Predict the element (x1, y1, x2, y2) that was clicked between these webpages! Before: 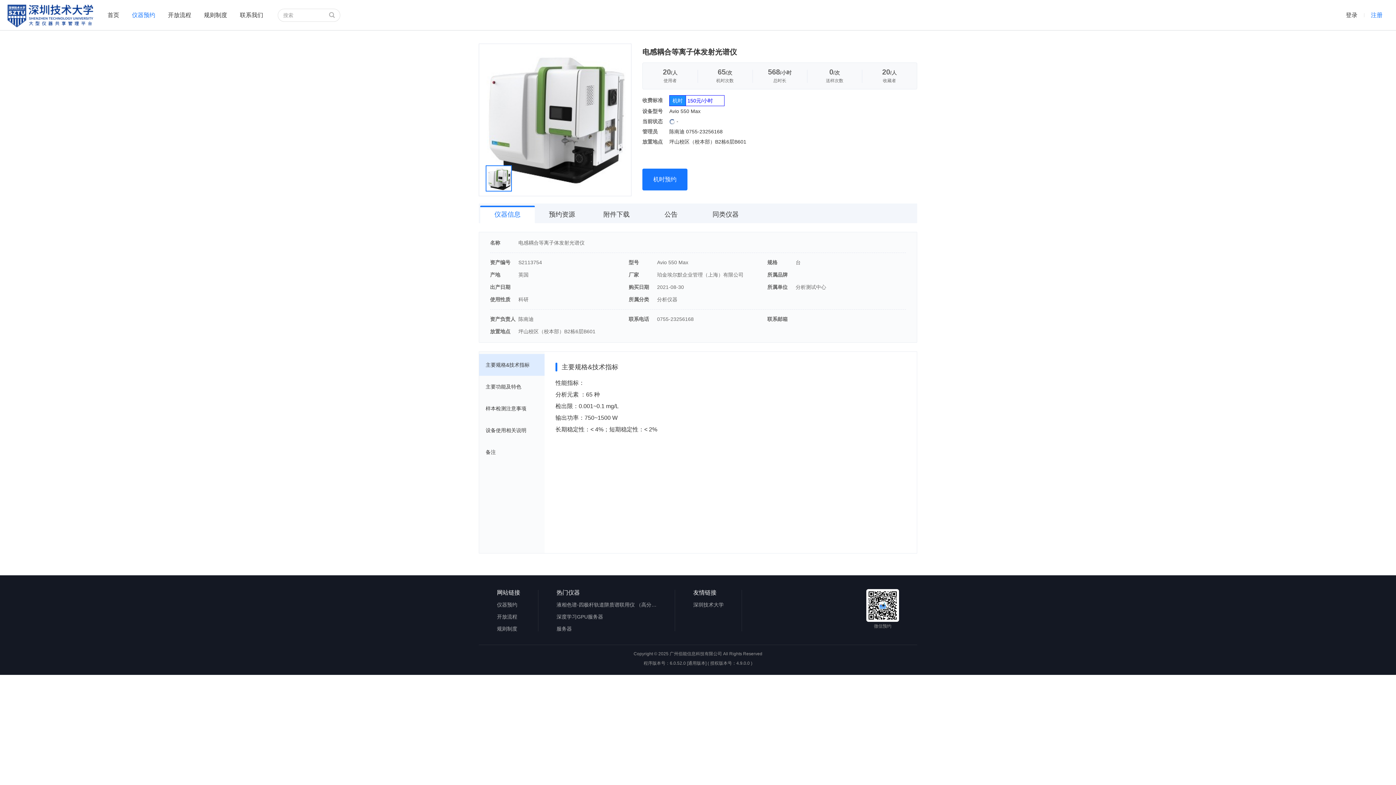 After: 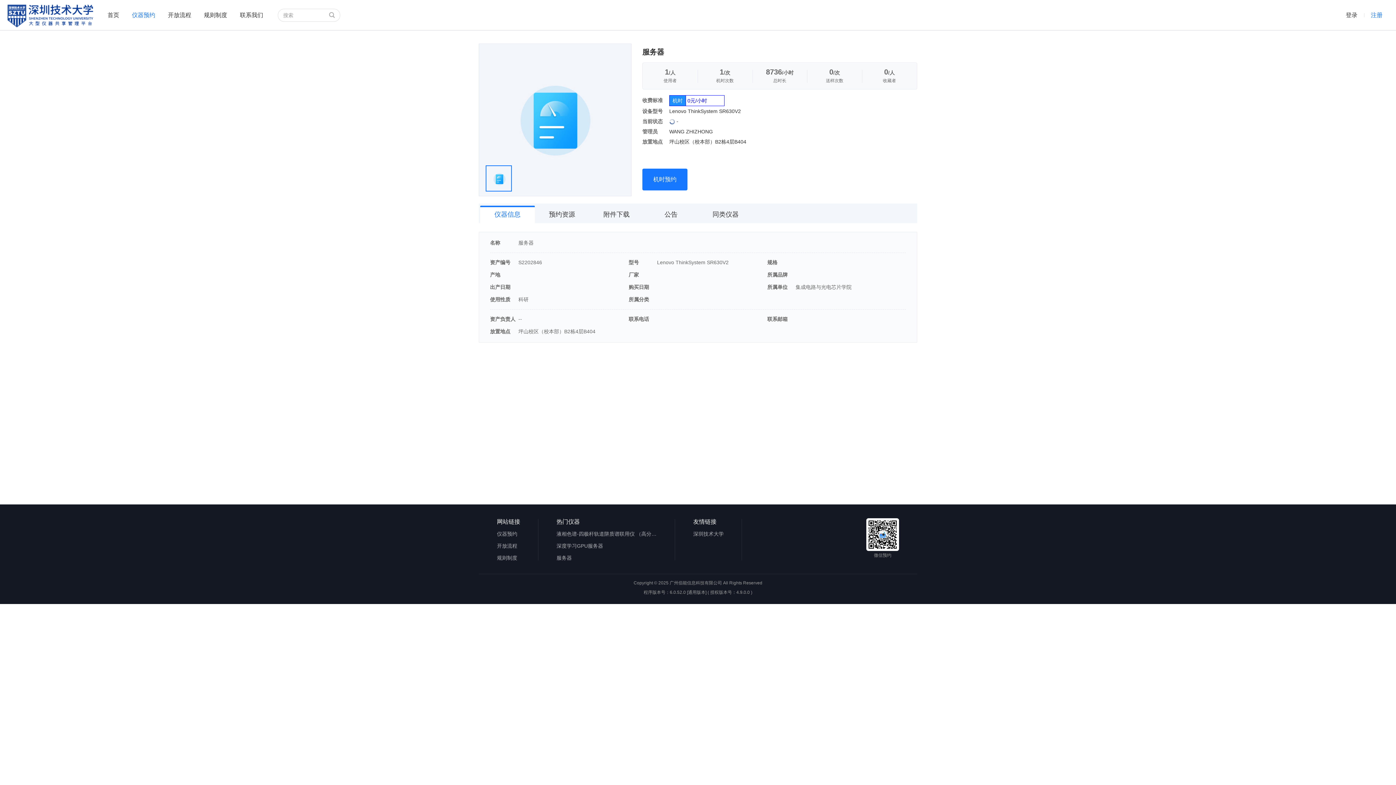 Action: bbox: (556, 626, 572, 632) label: 服务器